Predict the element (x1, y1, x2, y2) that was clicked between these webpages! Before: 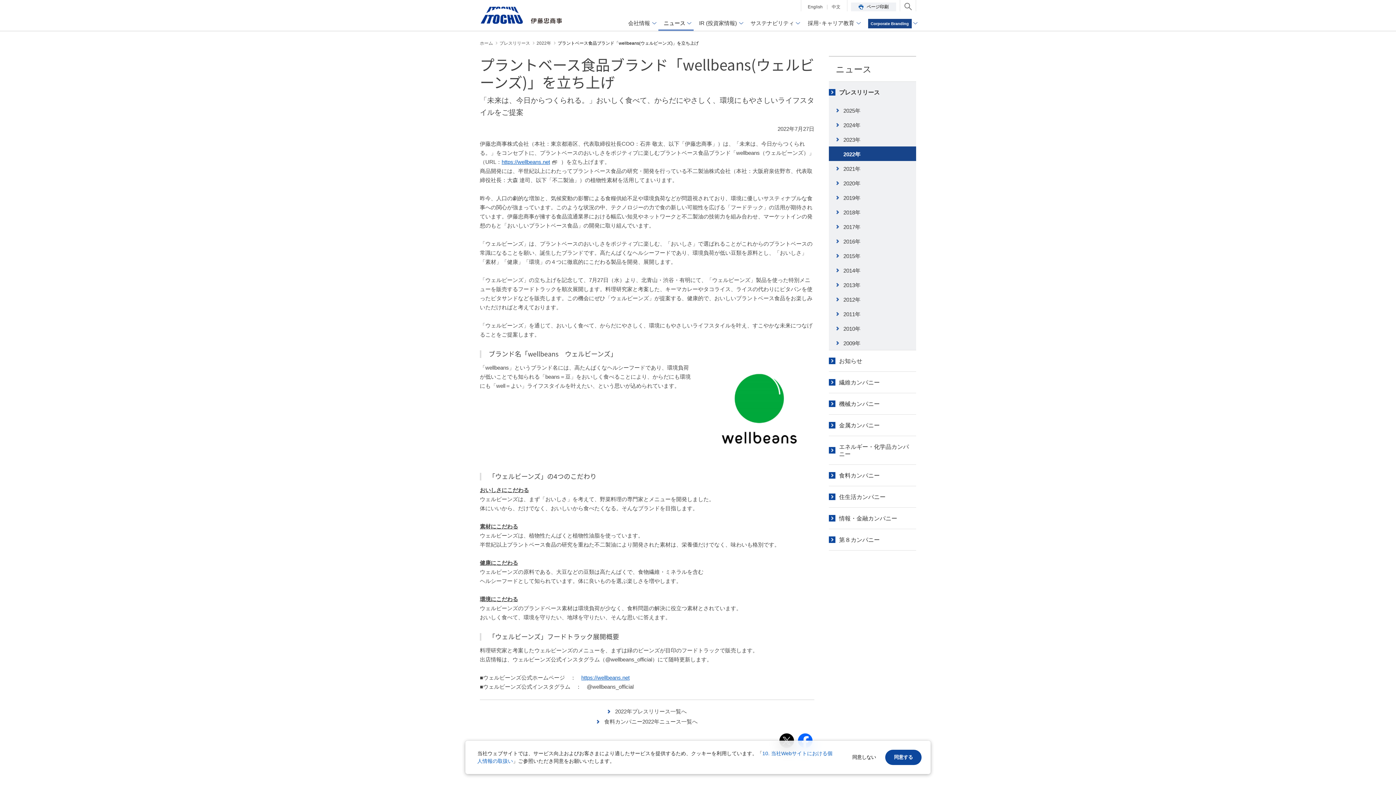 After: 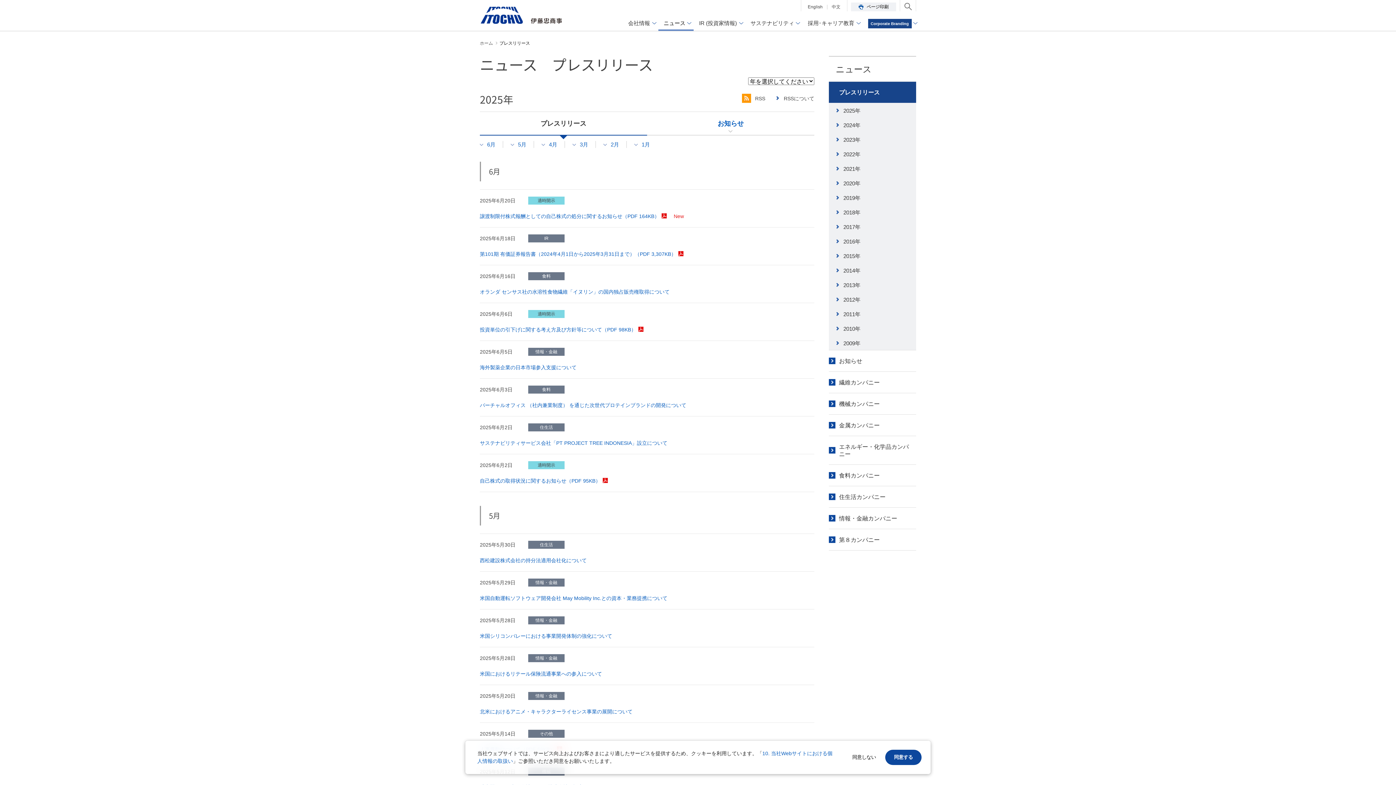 Action: bbox: (829, 81, 916, 102) label: プレスリリース